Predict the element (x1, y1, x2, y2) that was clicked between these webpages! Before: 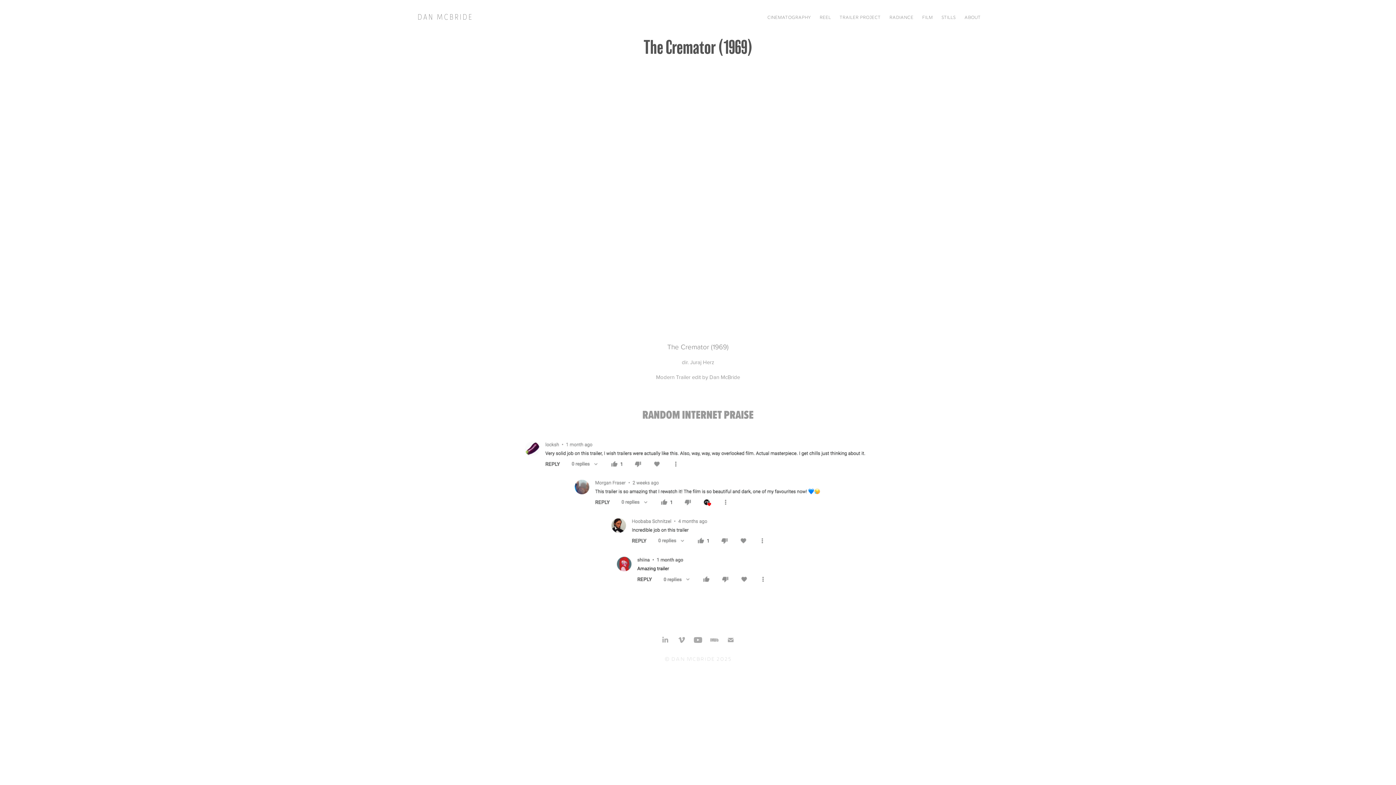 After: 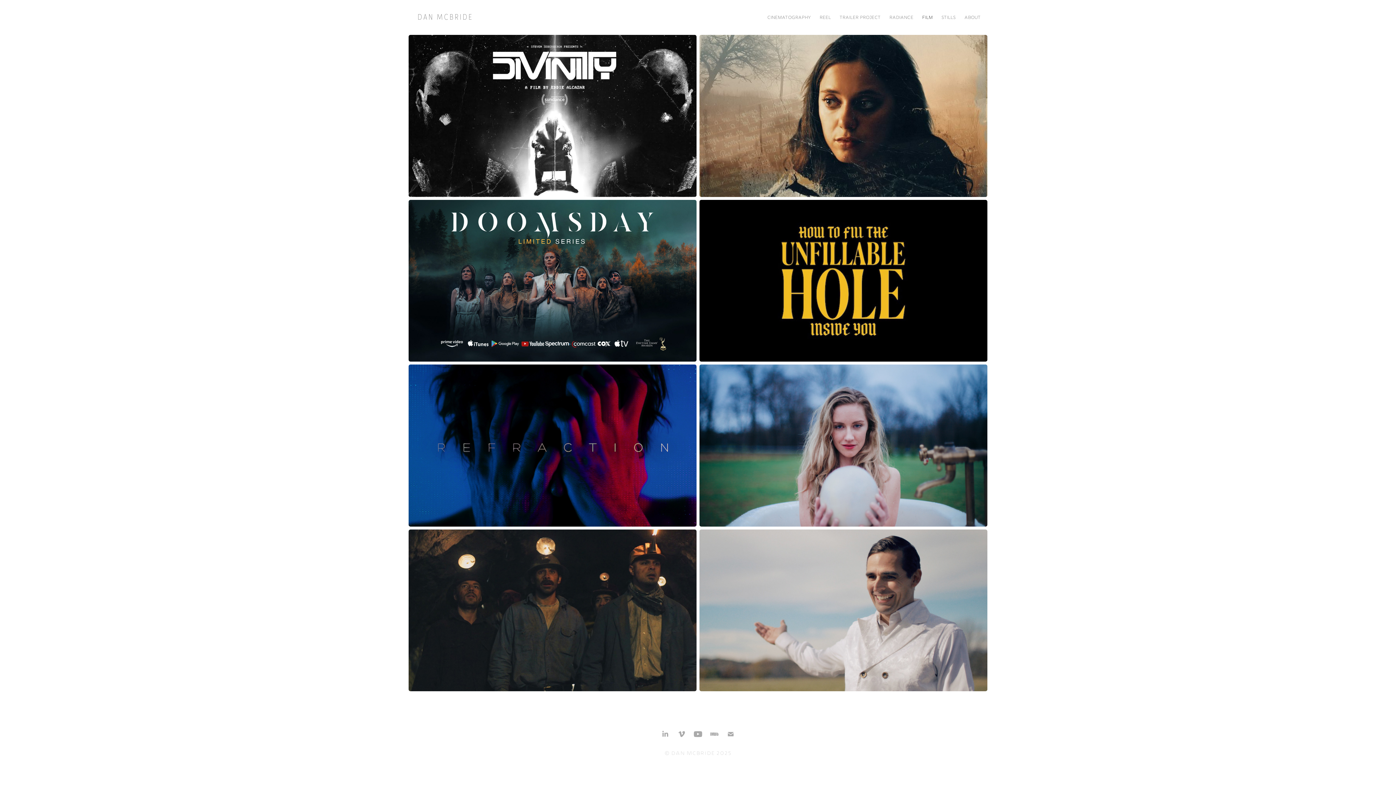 Action: bbox: (922, 14, 932, 21) label: FILM